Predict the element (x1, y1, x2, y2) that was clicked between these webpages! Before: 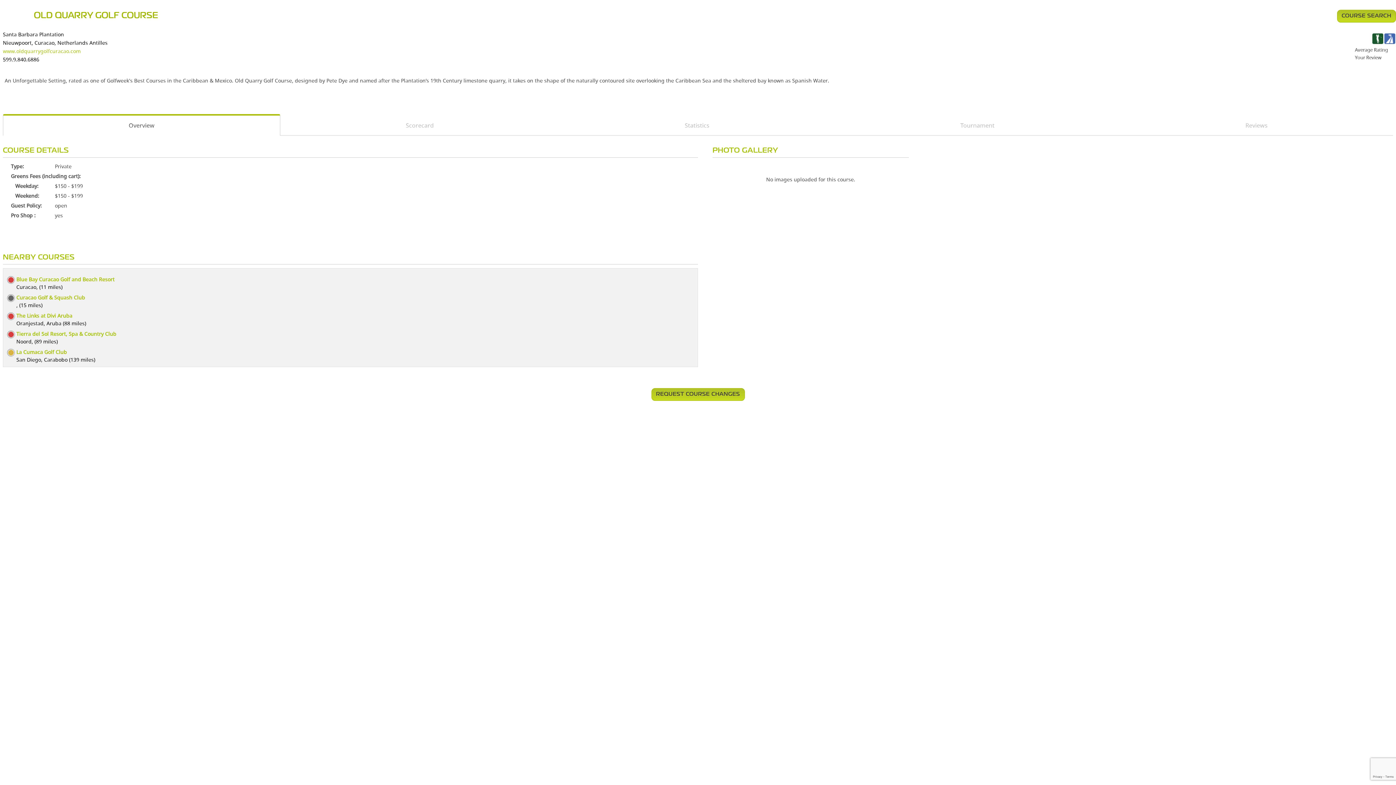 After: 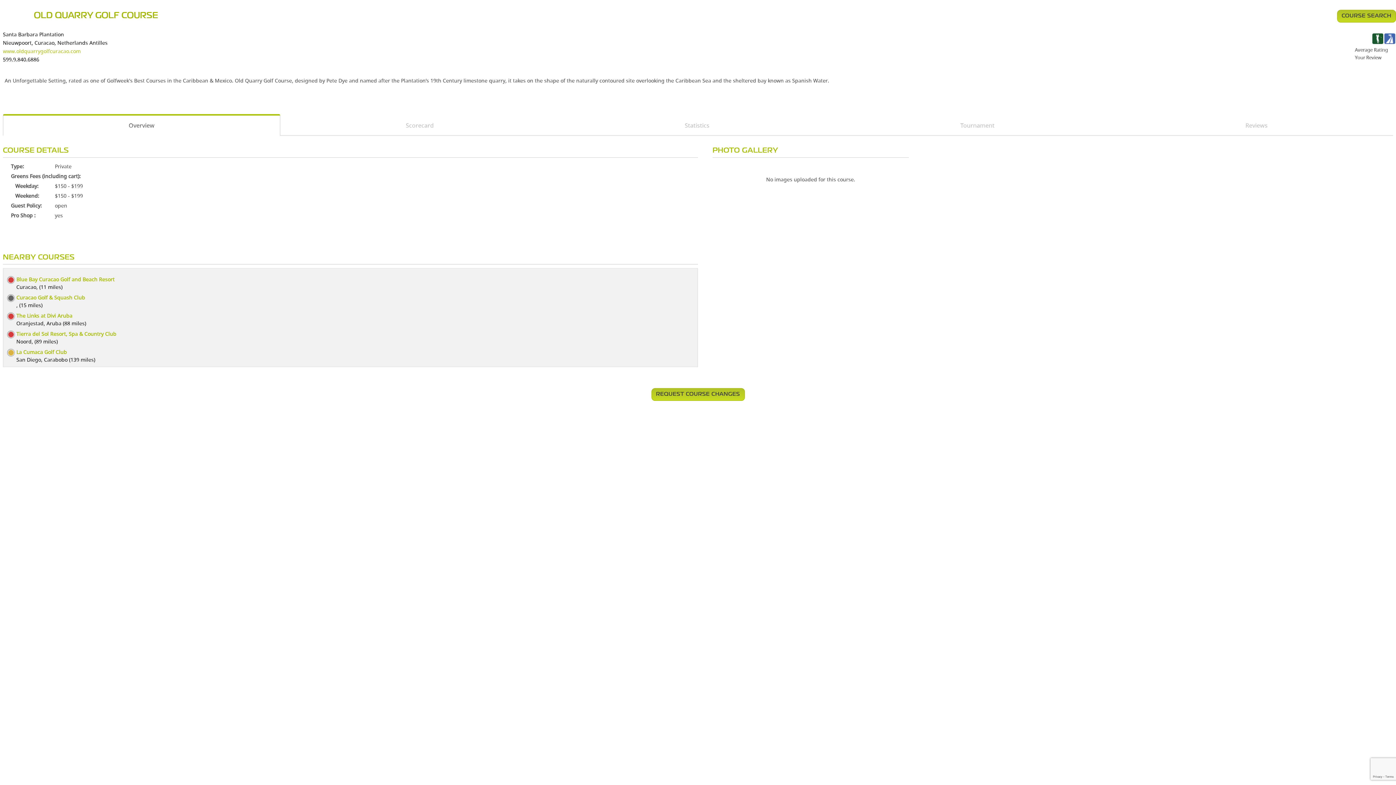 Action: bbox: (8, 121, 274, 129) label: Overview